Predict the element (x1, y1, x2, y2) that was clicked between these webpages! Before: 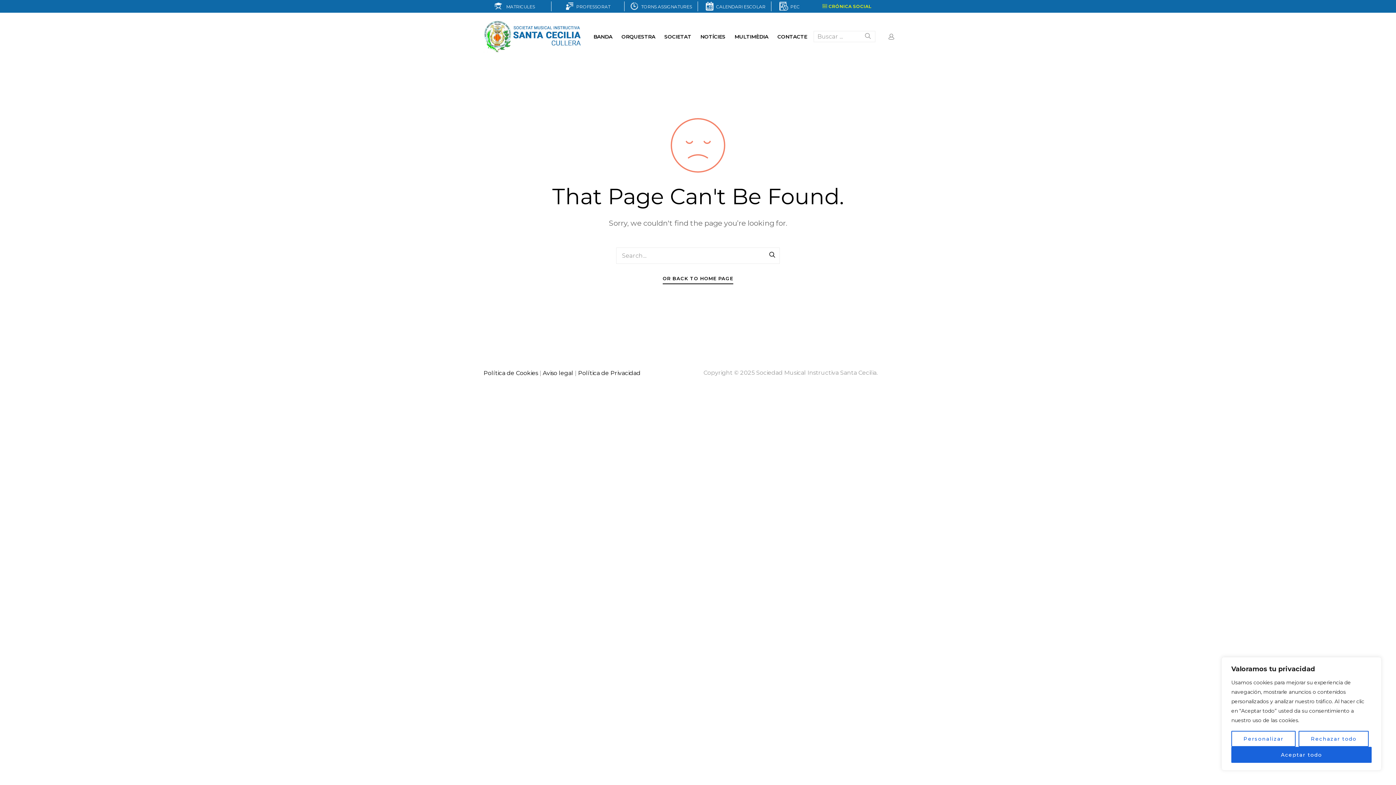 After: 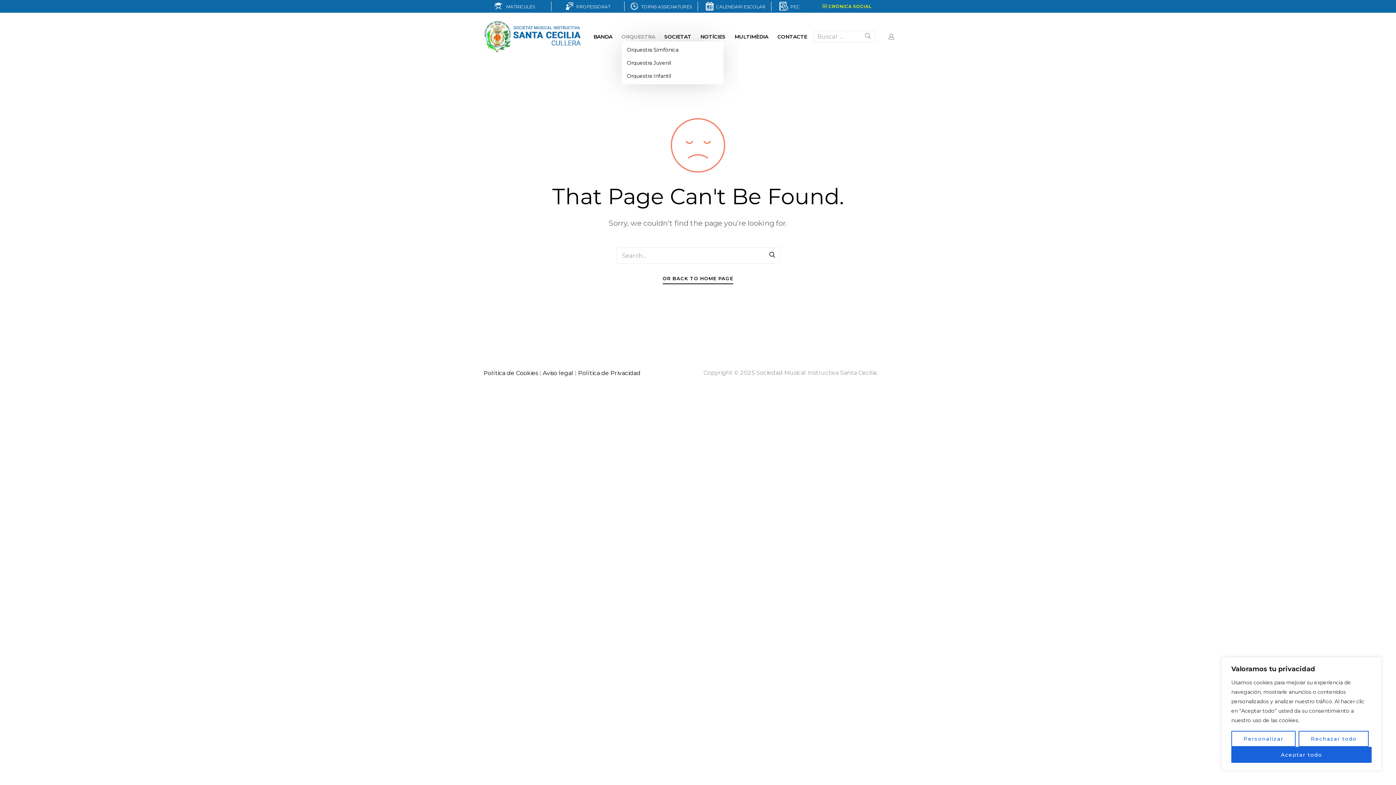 Action: label: ORQUESTRA bbox: (621, 31, 655, 41)